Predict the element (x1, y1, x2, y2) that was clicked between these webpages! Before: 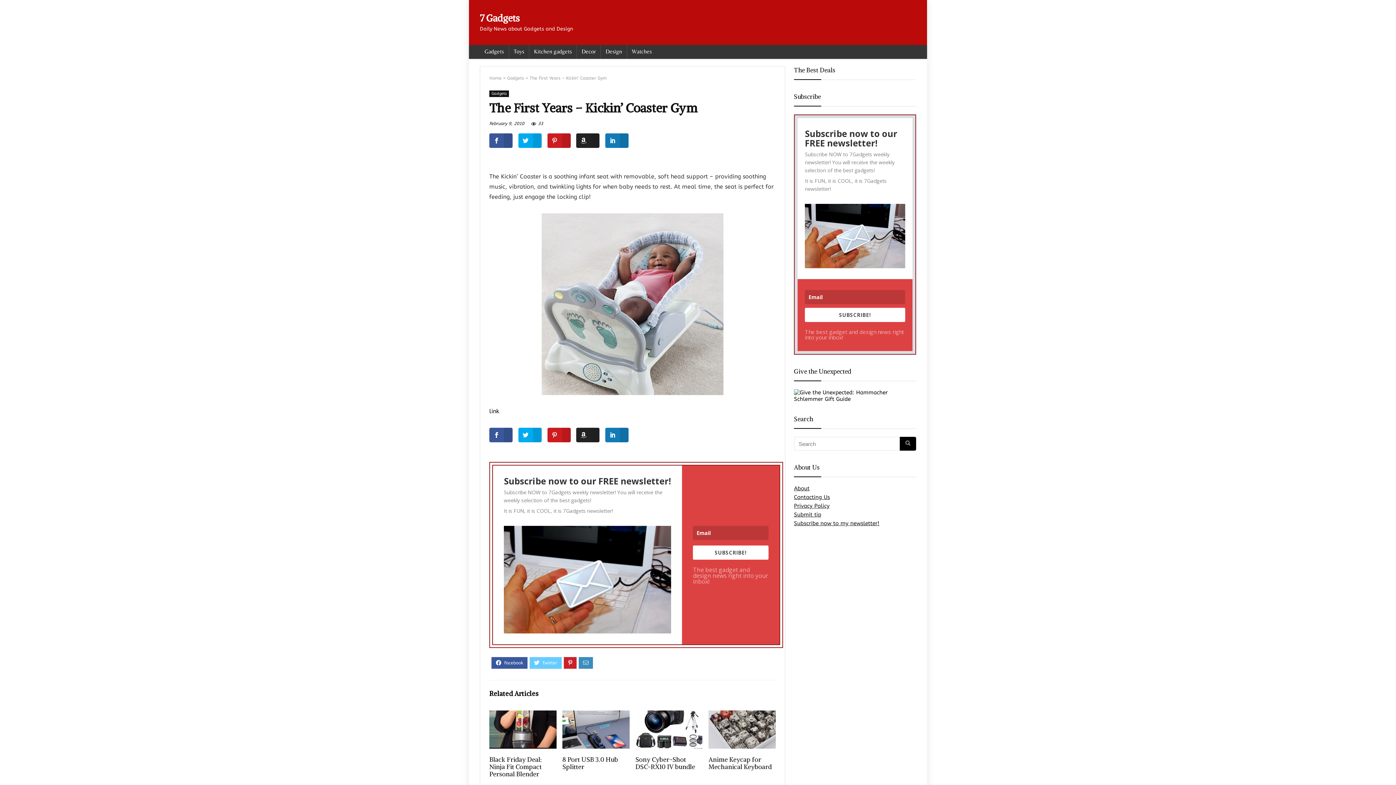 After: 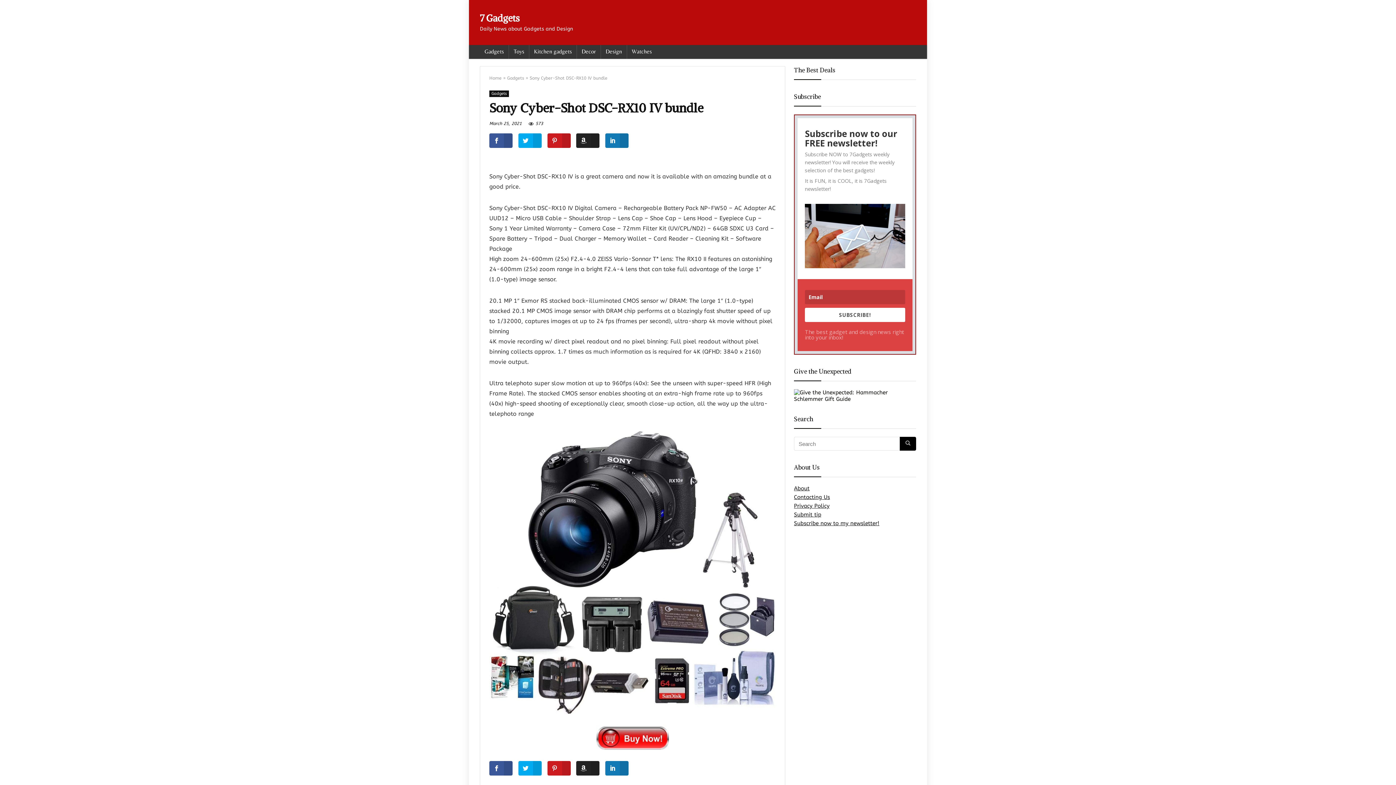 Action: bbox: (635, 712, 702, 719)